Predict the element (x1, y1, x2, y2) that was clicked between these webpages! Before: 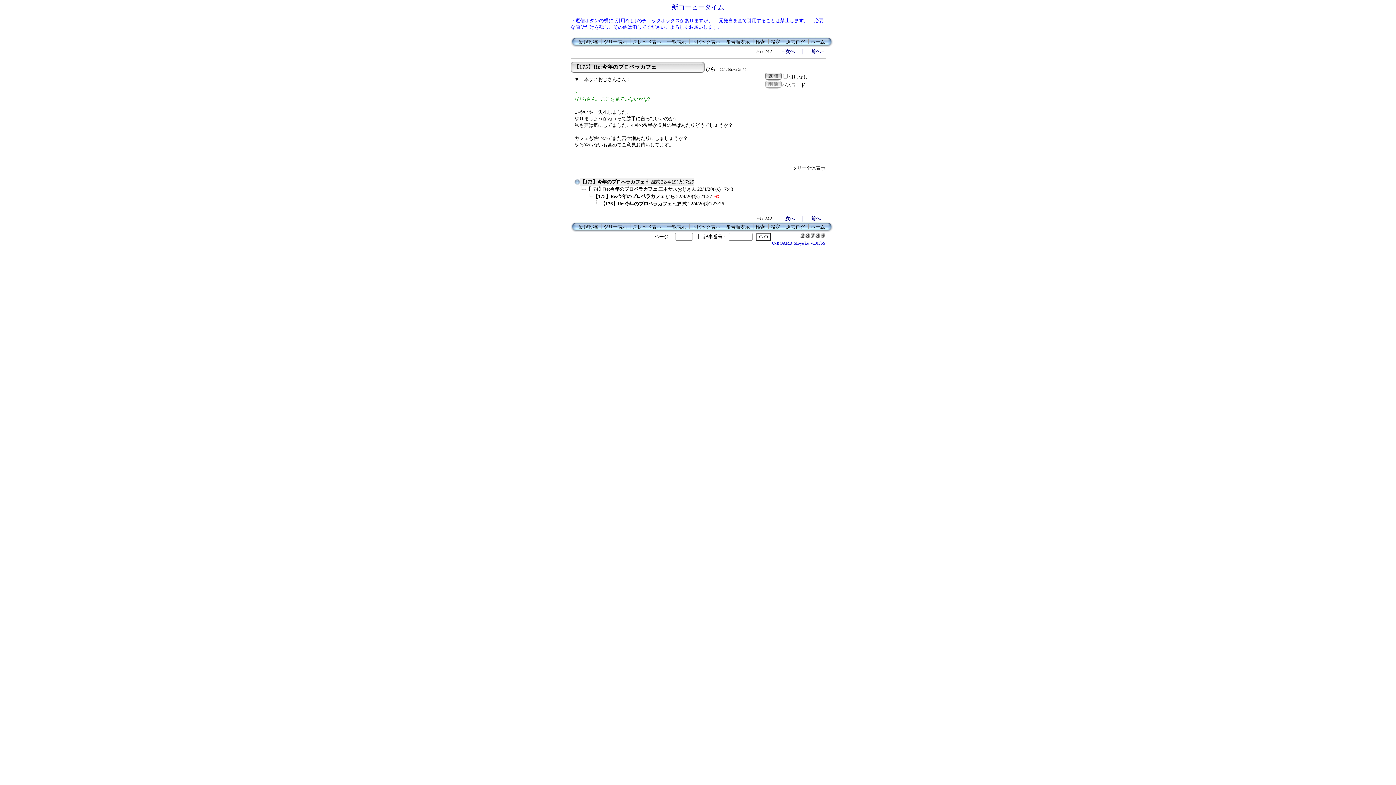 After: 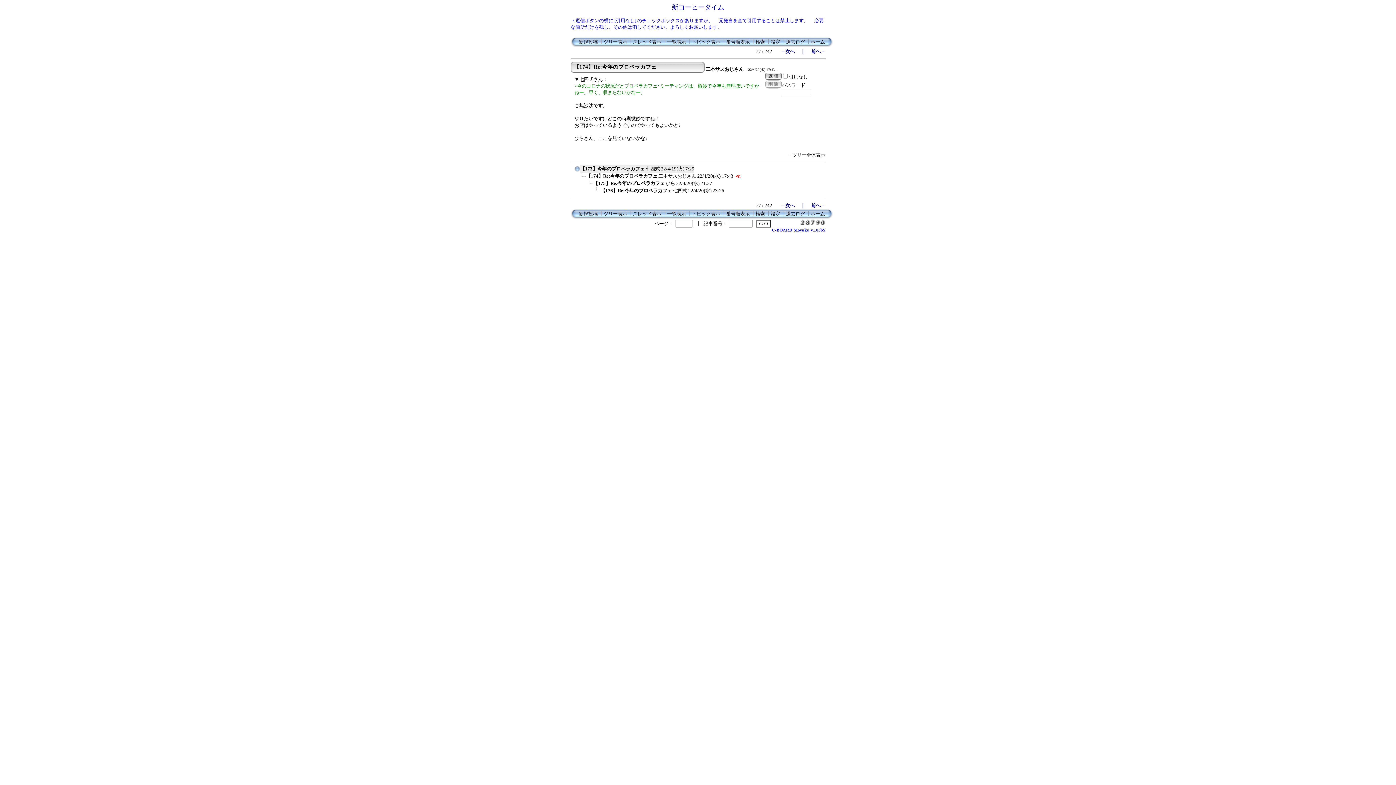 Action: label: 前へ→ bbox: (811, 216, 825, 221)